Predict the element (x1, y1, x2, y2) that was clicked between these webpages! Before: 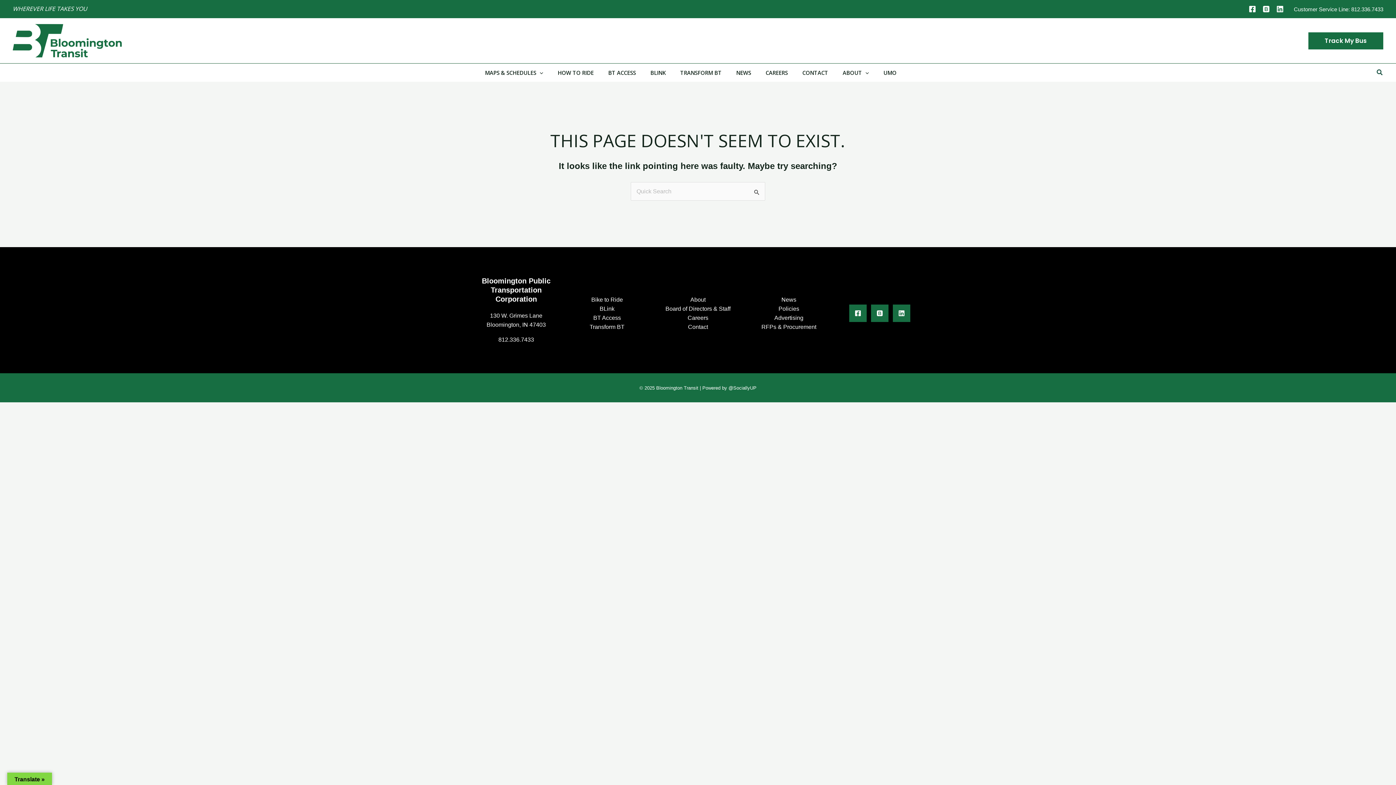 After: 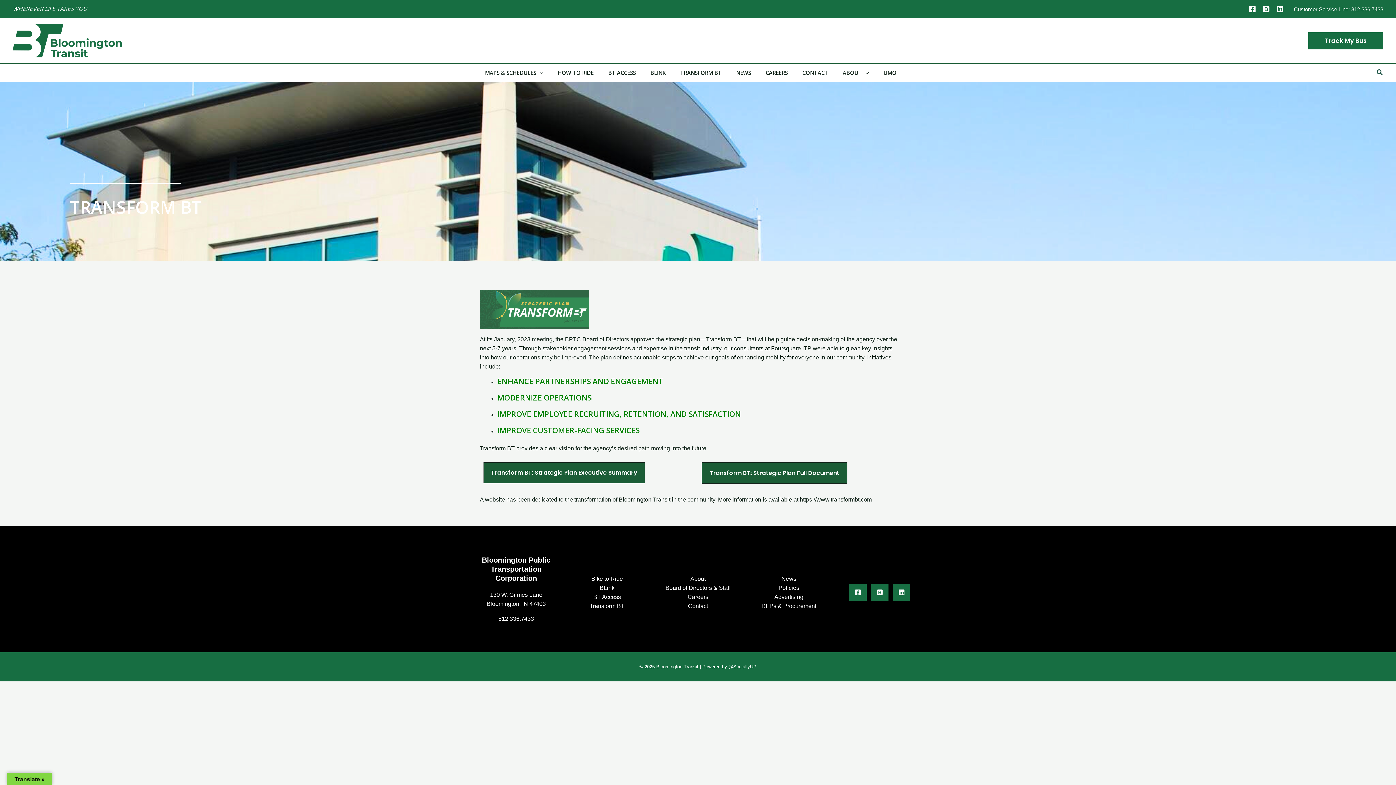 Action: label: TRANSFORM BT bbox: (680, 63, 736, 81)